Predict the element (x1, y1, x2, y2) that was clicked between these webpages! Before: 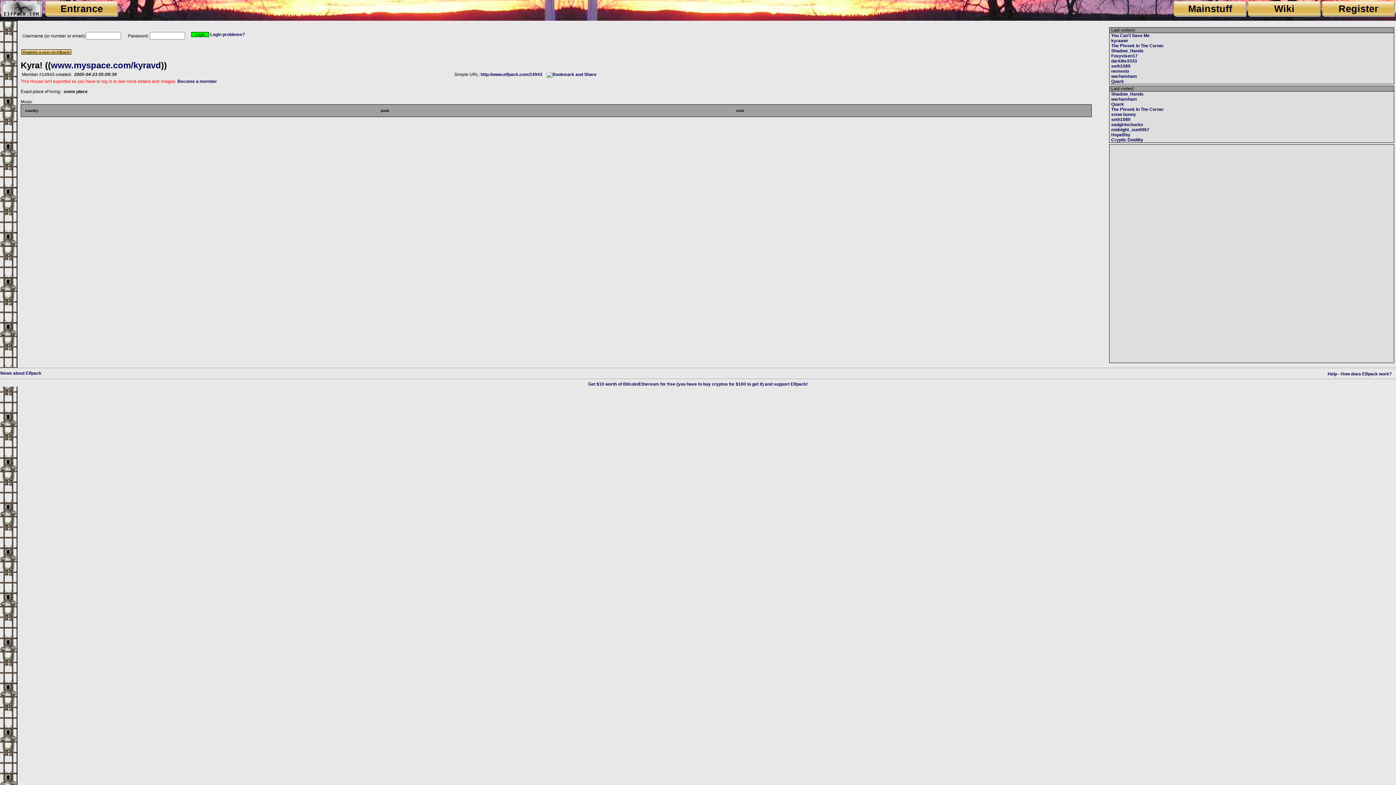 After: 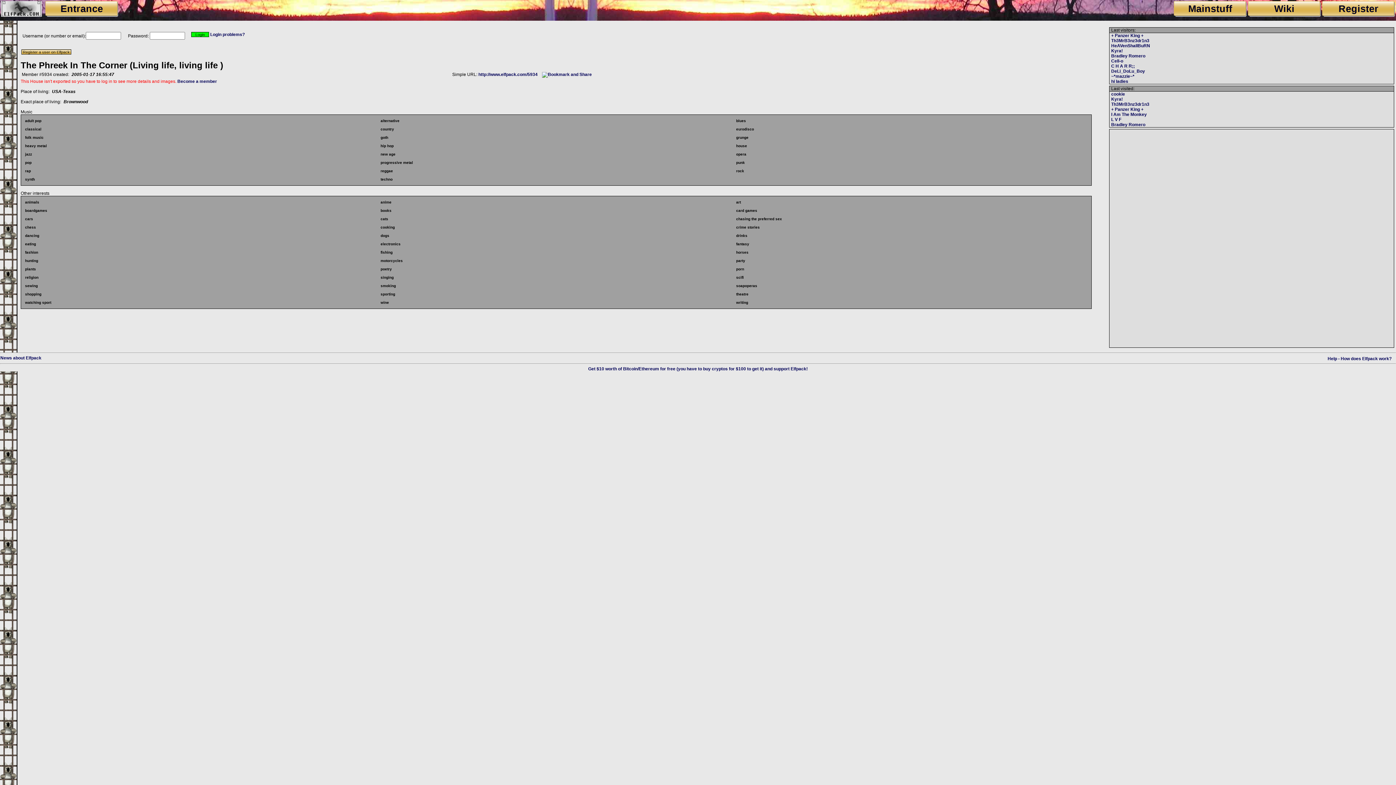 Action: label: The Phreek In The Corner bbox: (1111, 43, 1164, 48)